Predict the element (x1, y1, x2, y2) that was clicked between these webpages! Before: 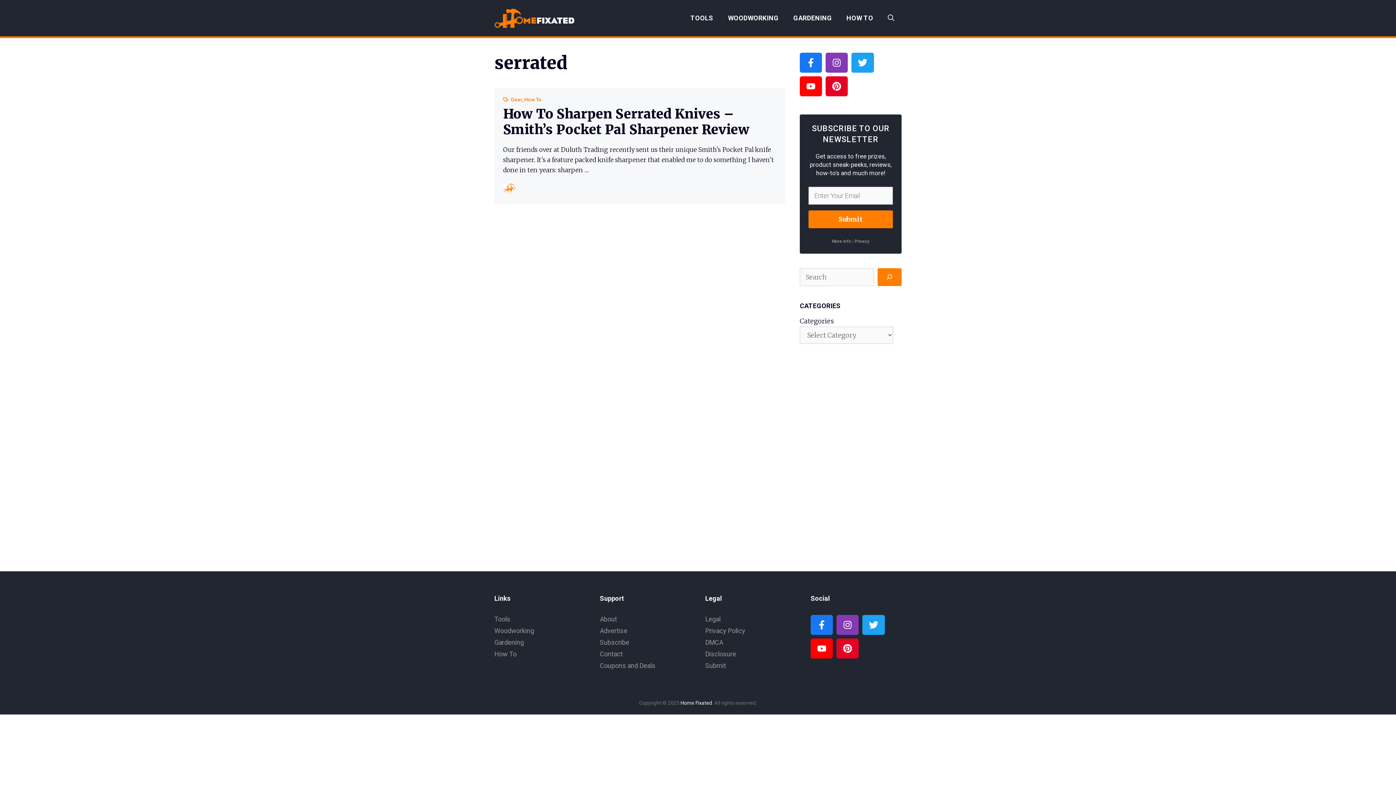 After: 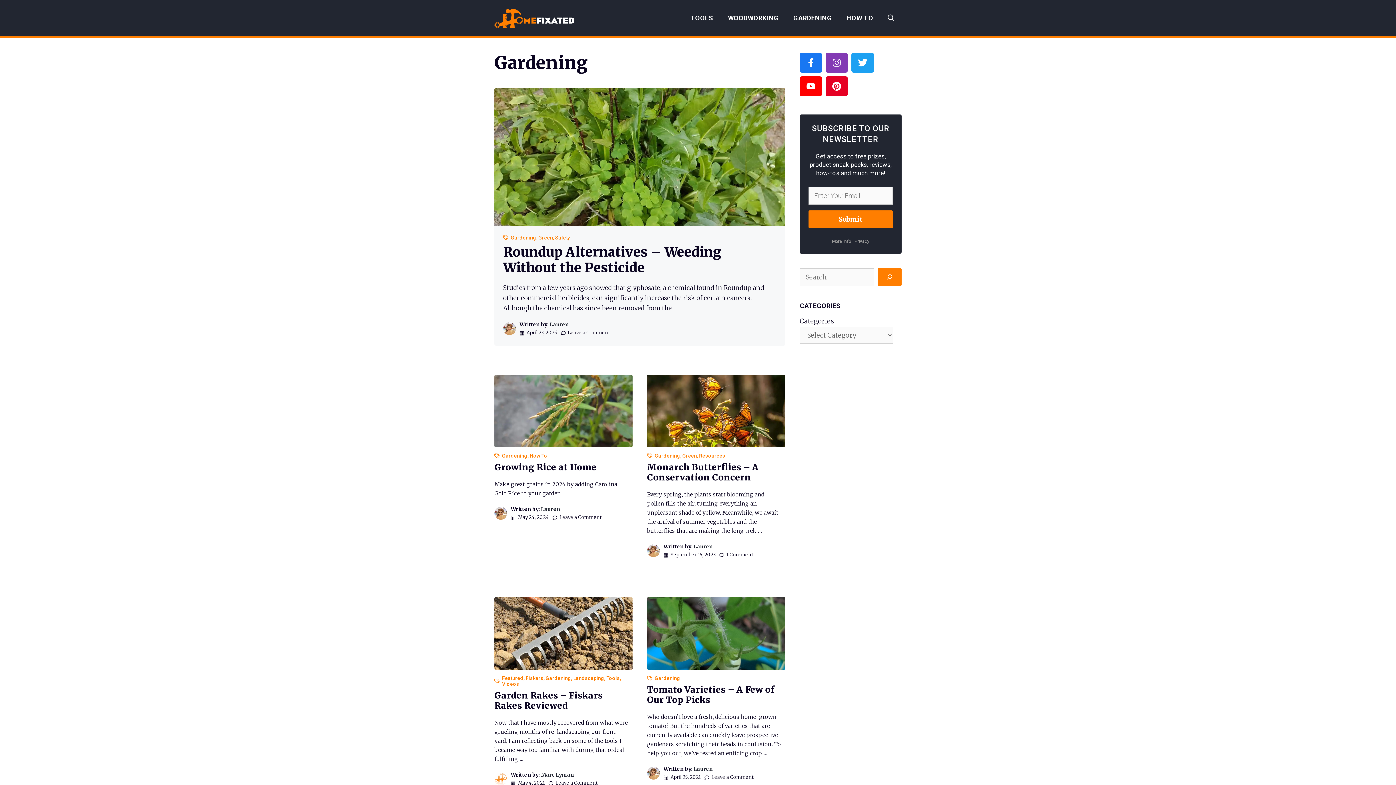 Action: bbox: (494, 638, 524, 646) label: Gardening